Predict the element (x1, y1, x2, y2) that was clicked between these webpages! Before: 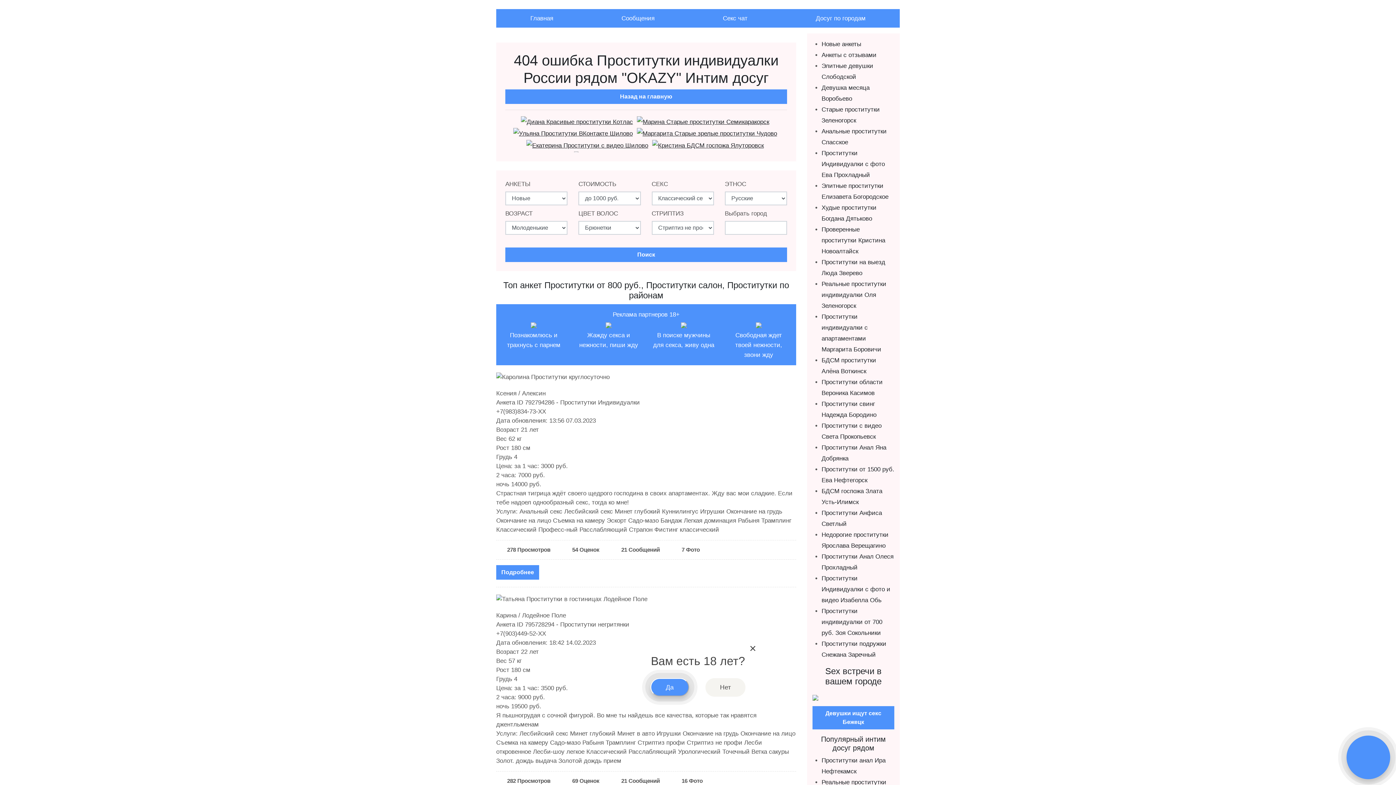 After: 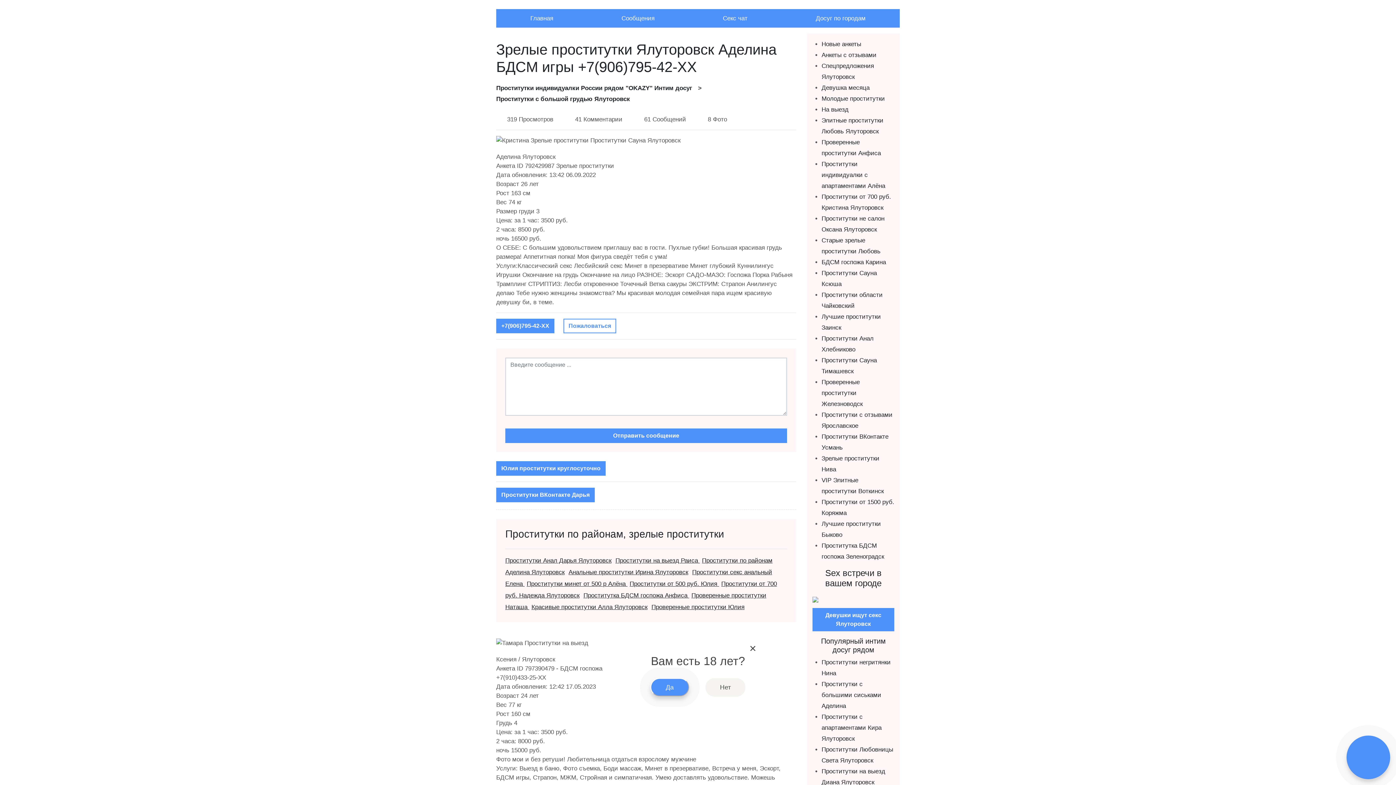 Action: bbox: (652, 141, 764, 148)